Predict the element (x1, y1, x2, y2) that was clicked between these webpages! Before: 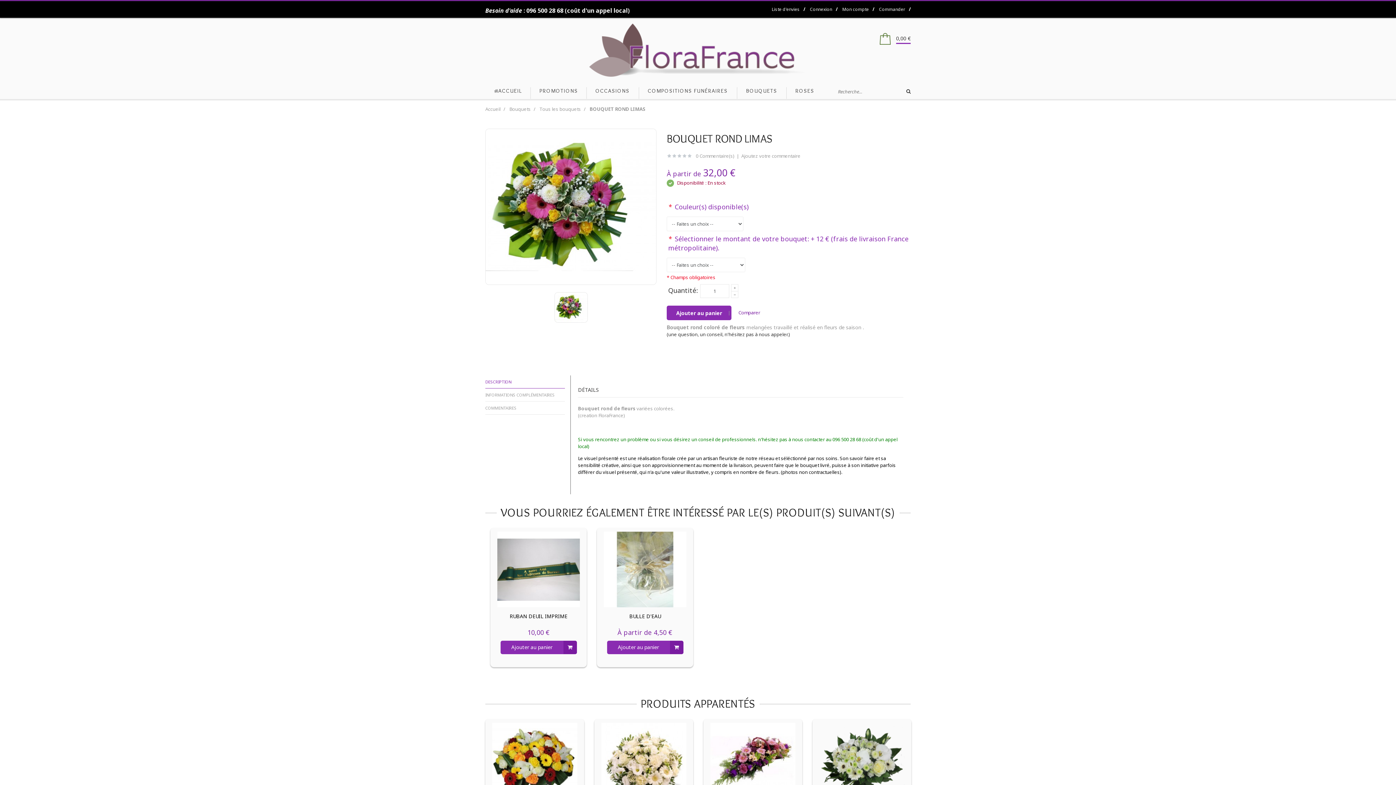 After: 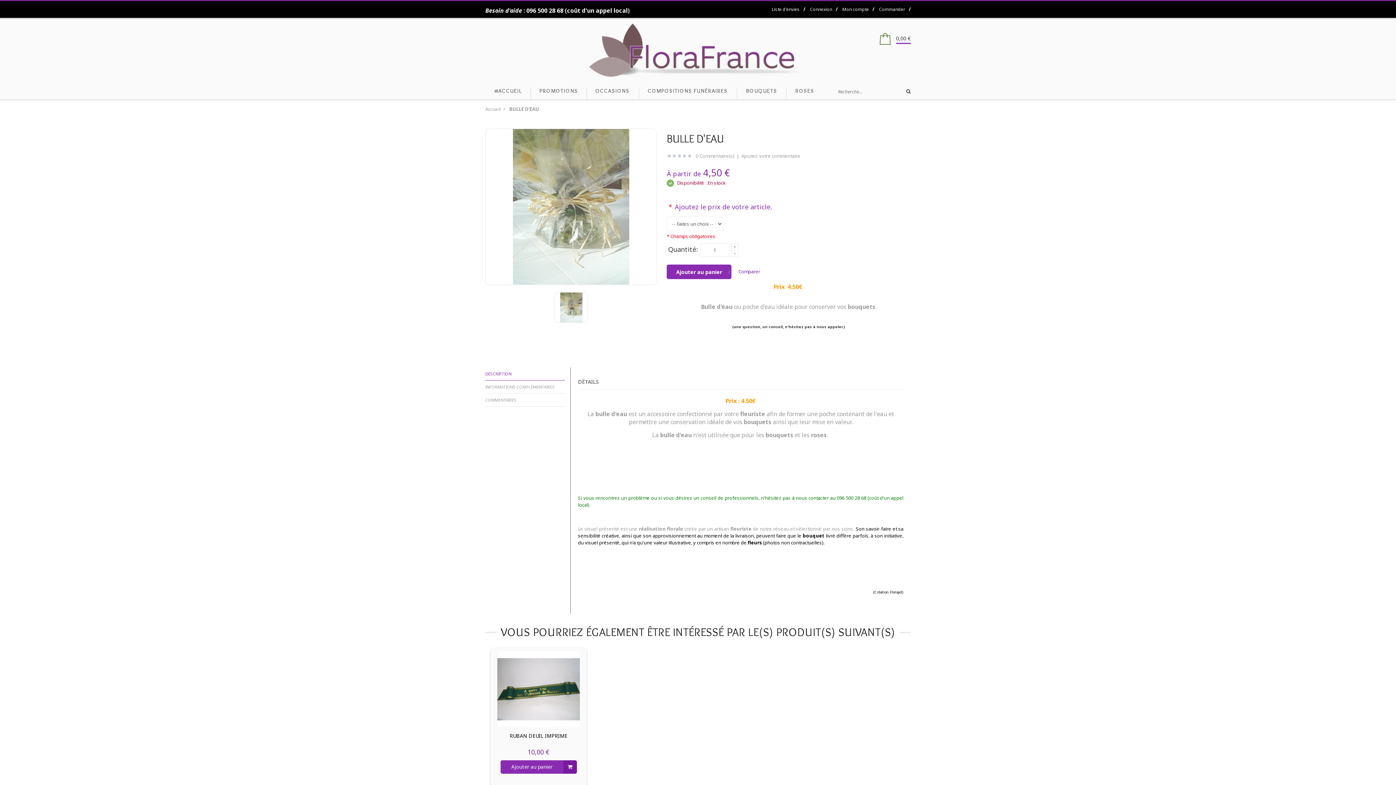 Action: label: Ajouter au panier bbox: (607, 640, 683, 654)